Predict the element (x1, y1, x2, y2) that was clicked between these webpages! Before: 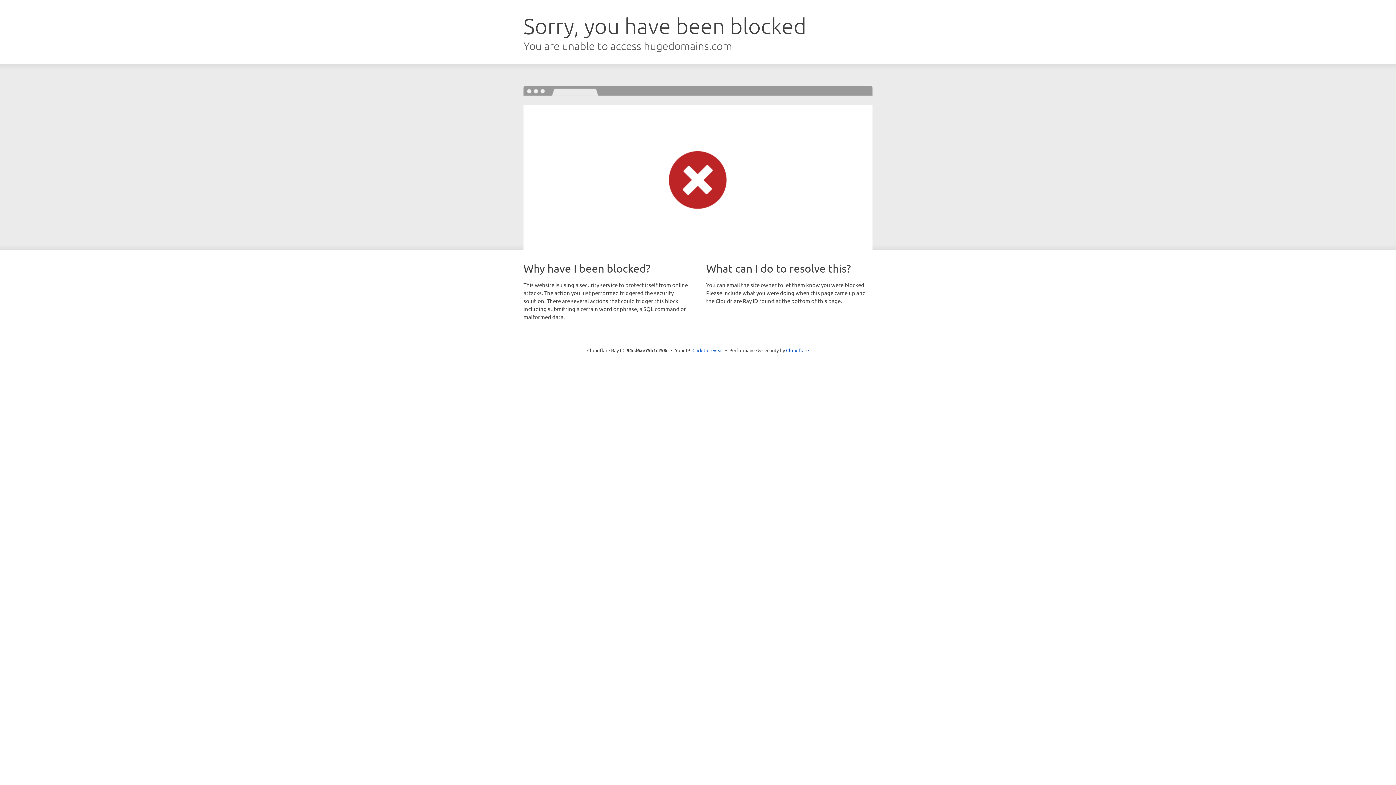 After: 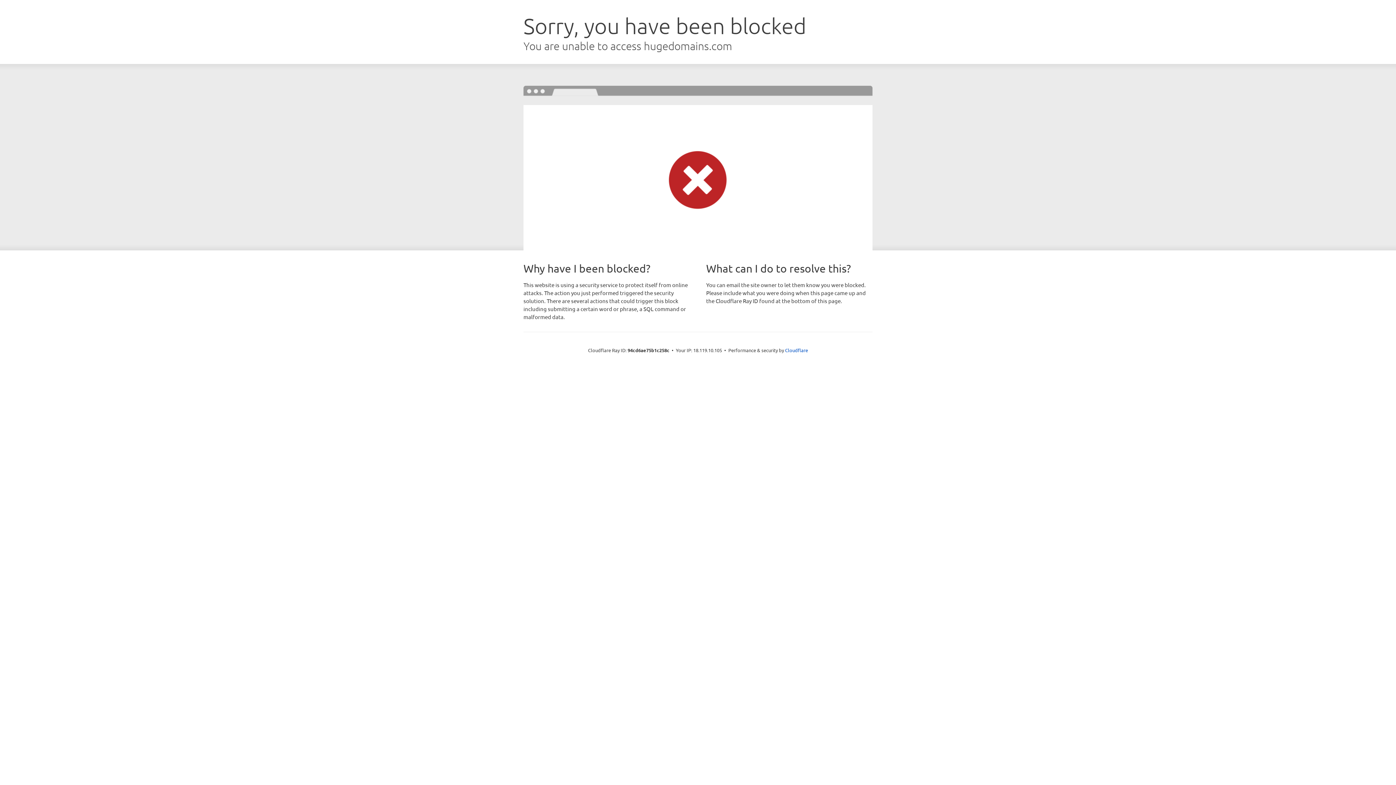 Action: bbox: (692, 346, 723, 353) label: Click to reveal